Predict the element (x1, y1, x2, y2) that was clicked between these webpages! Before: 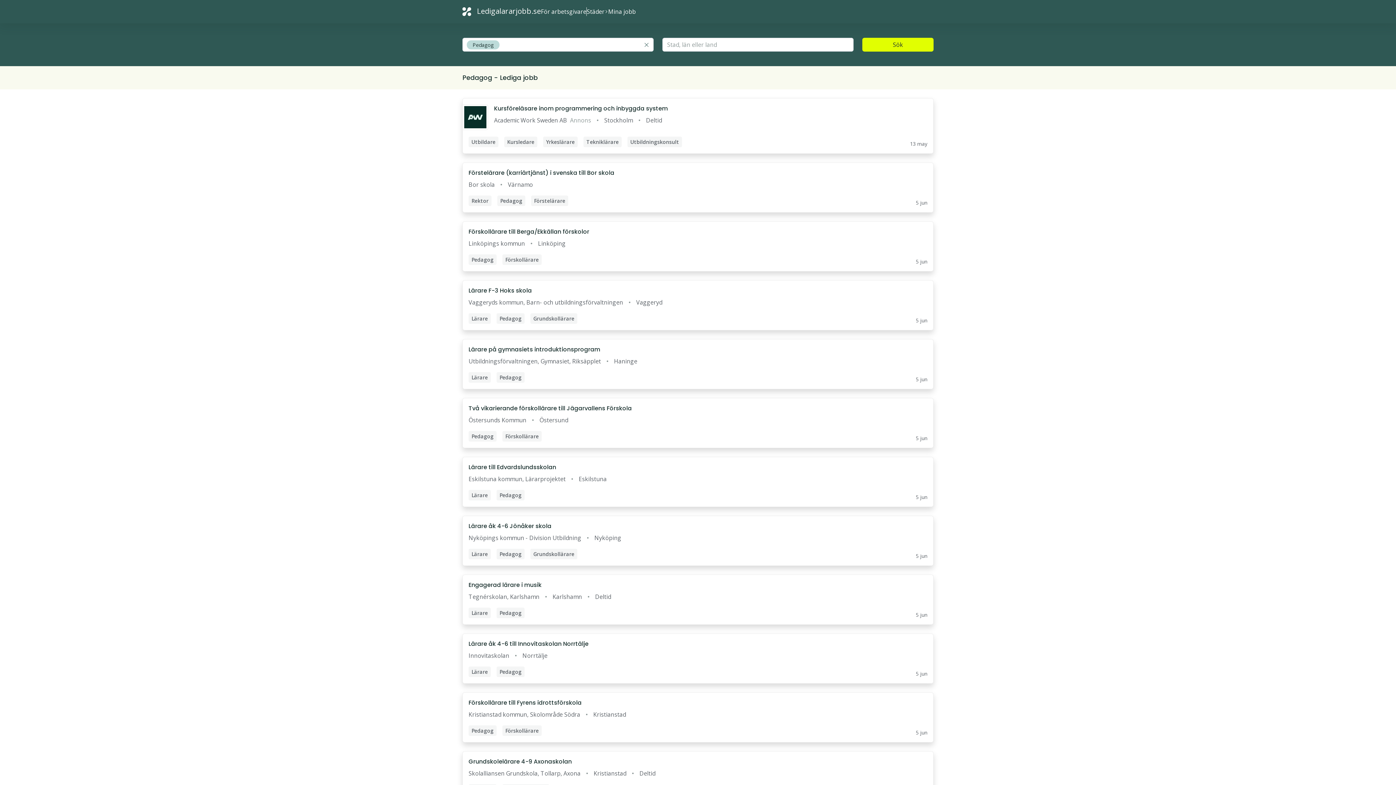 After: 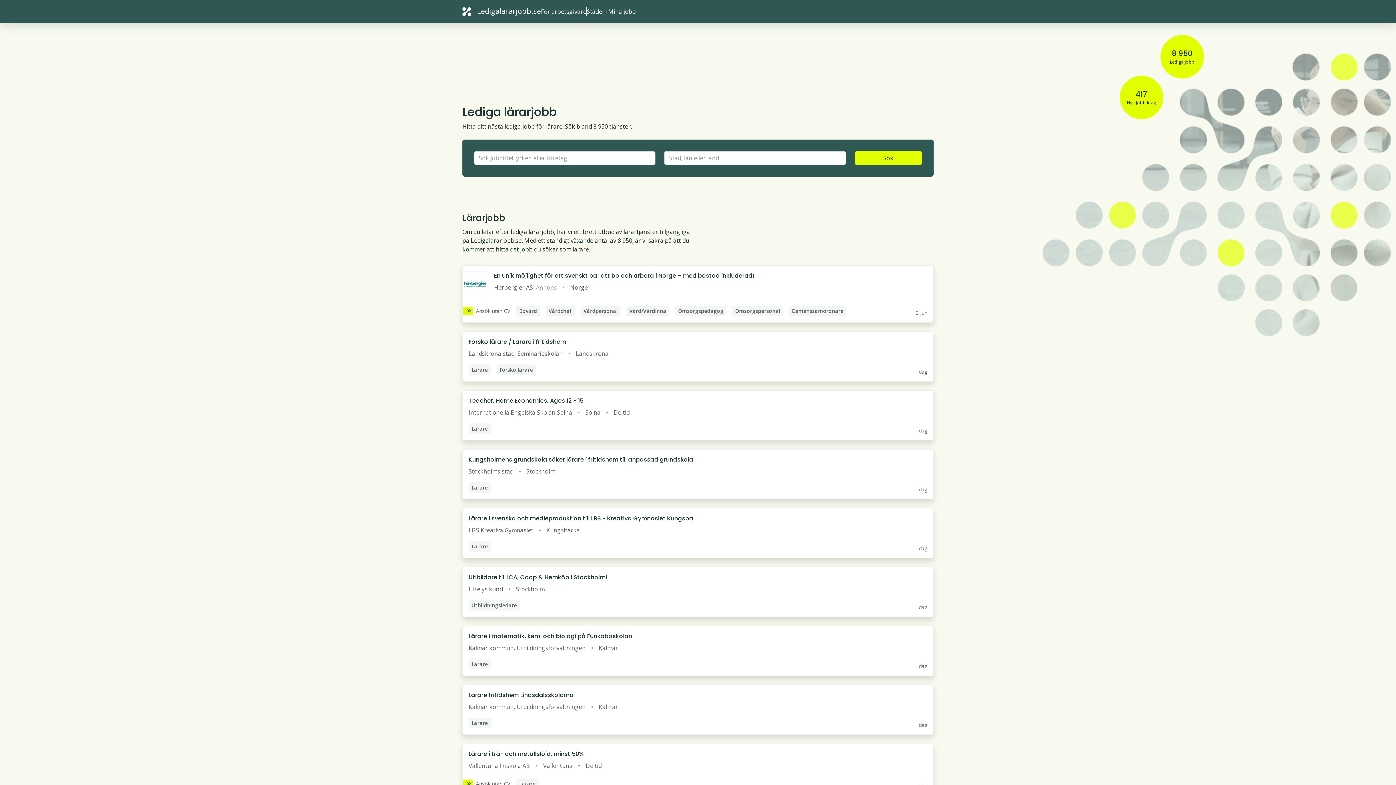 Action: label: Ledigalararjobb.se bbox: (462, 5, 541, 17)